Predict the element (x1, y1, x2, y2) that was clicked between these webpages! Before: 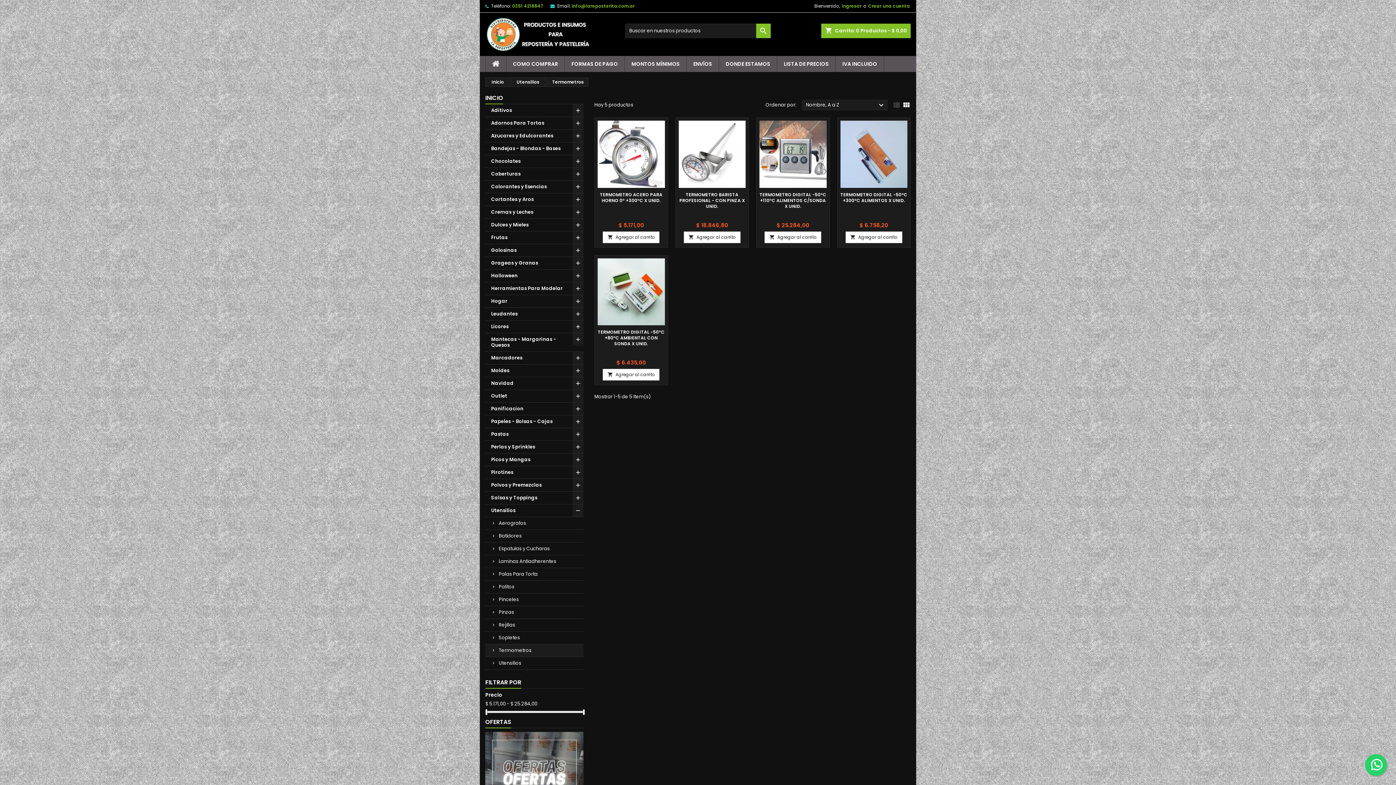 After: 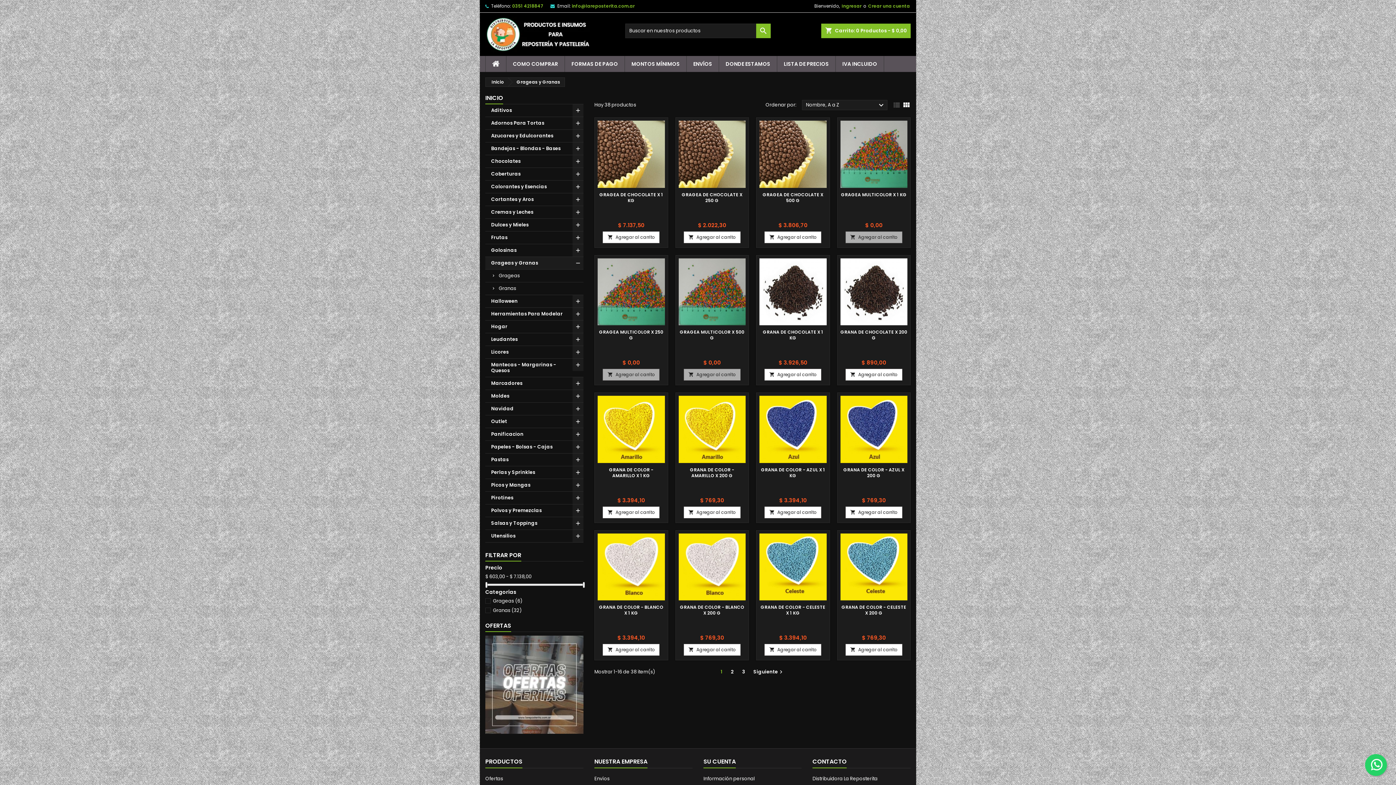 Action: label: Grageas y Granas bbox: (485, 257, 583, 269)